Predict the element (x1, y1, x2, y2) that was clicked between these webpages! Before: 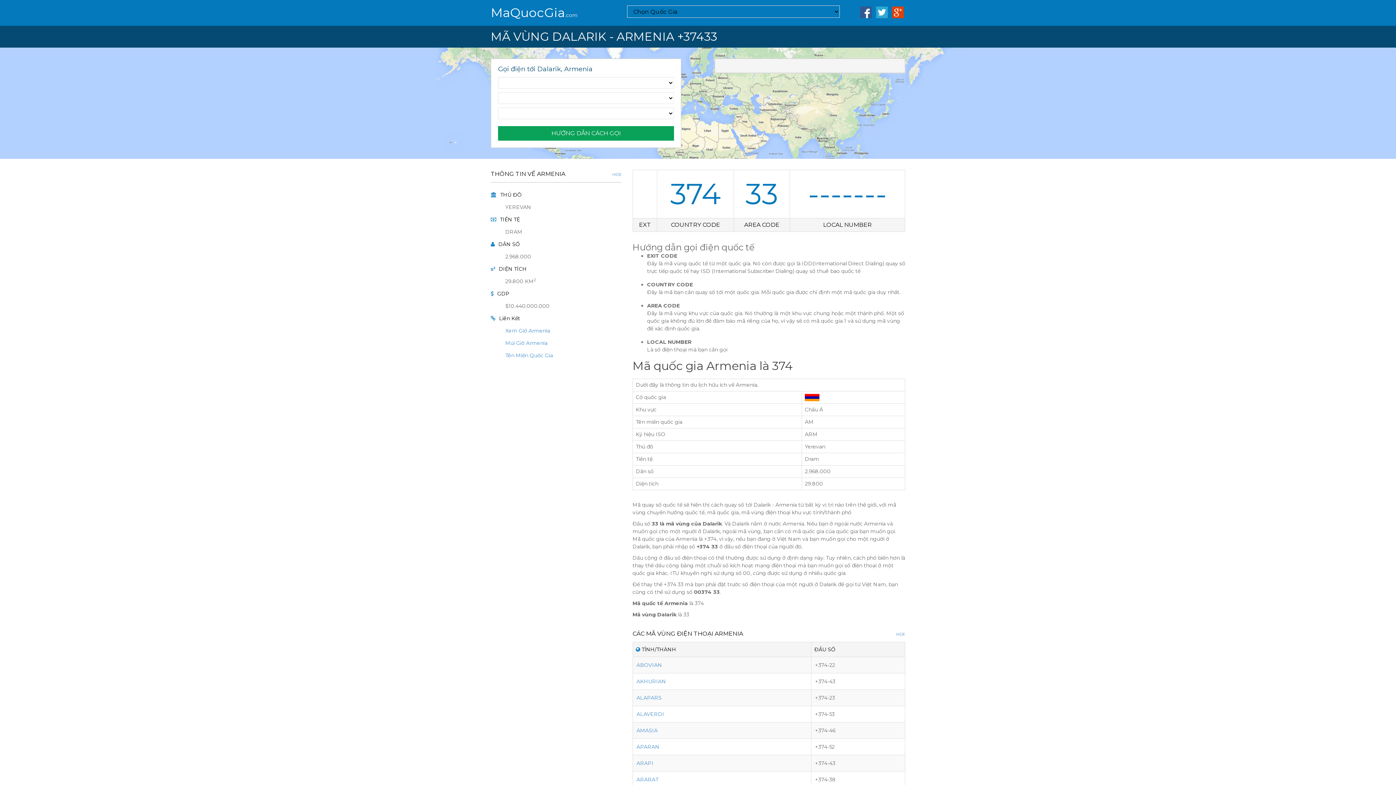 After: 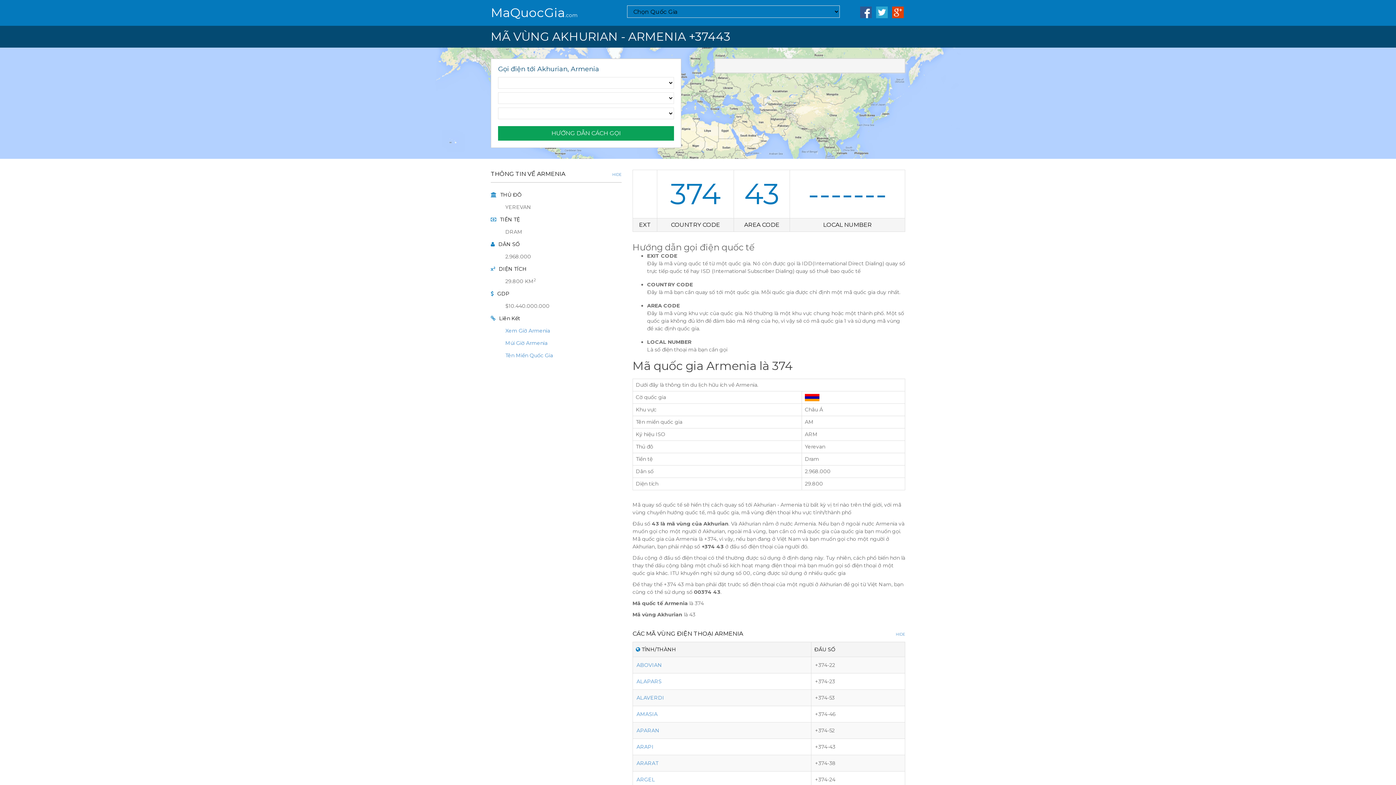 Action: label: AKHURIAN bbox: (636, 678, 666, 685)